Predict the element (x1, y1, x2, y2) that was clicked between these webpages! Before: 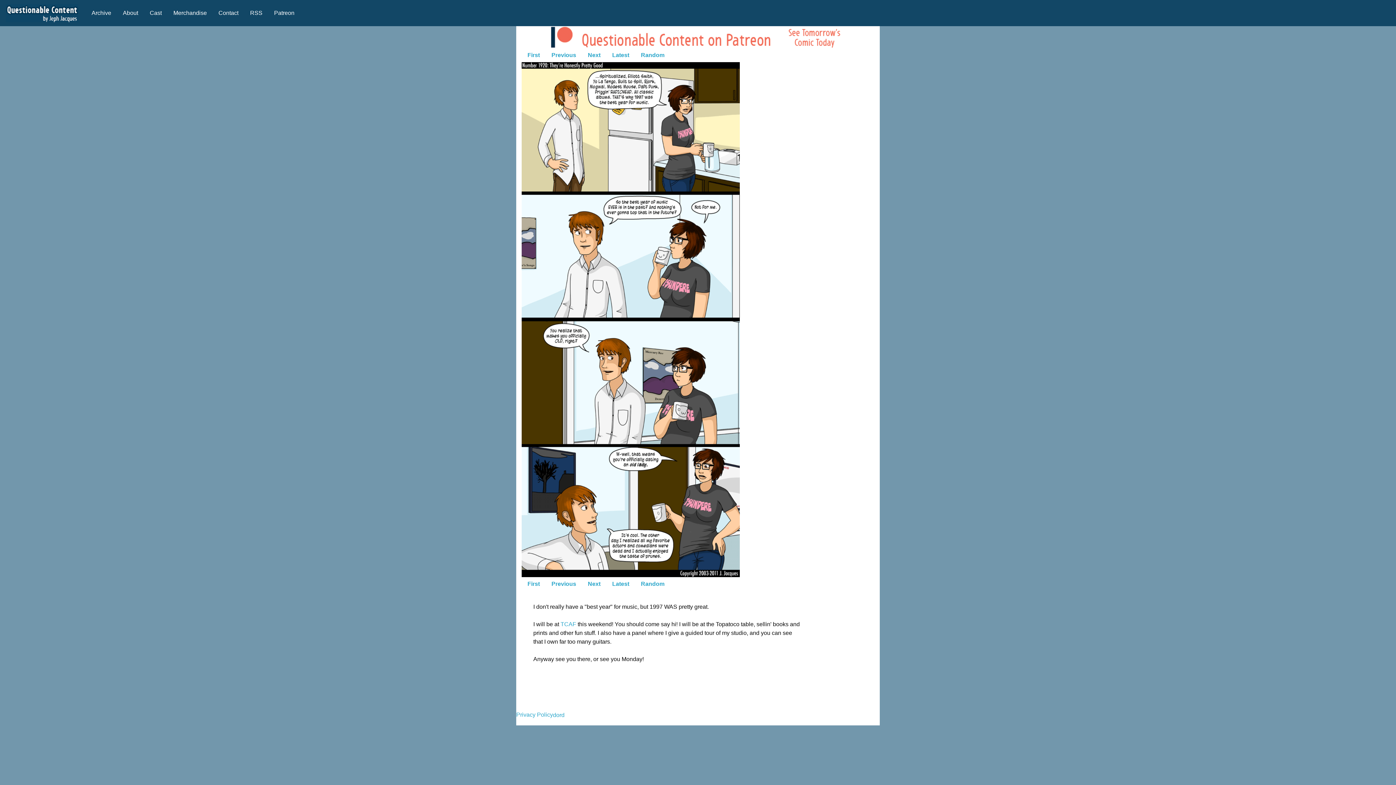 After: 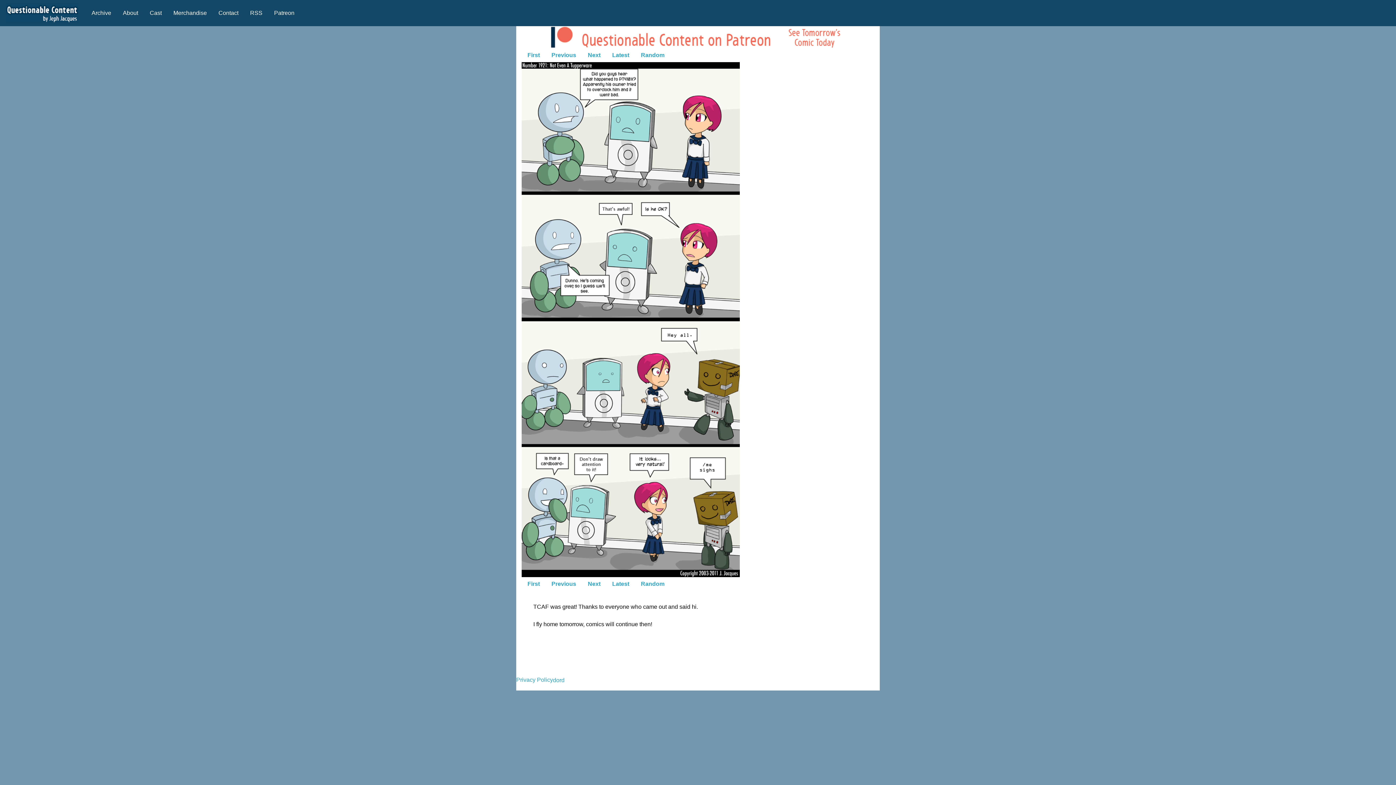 Action: bbox: (521, 316, 740, 322)